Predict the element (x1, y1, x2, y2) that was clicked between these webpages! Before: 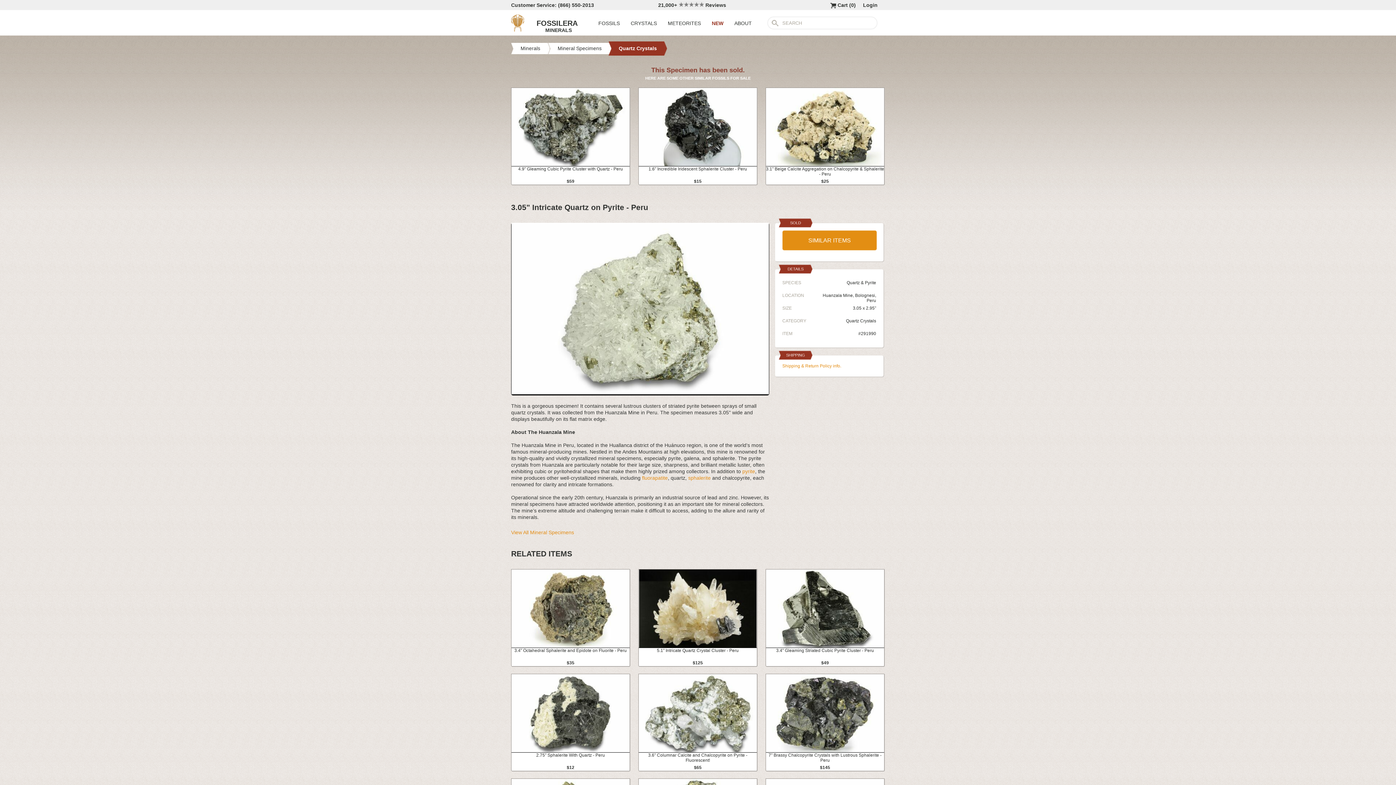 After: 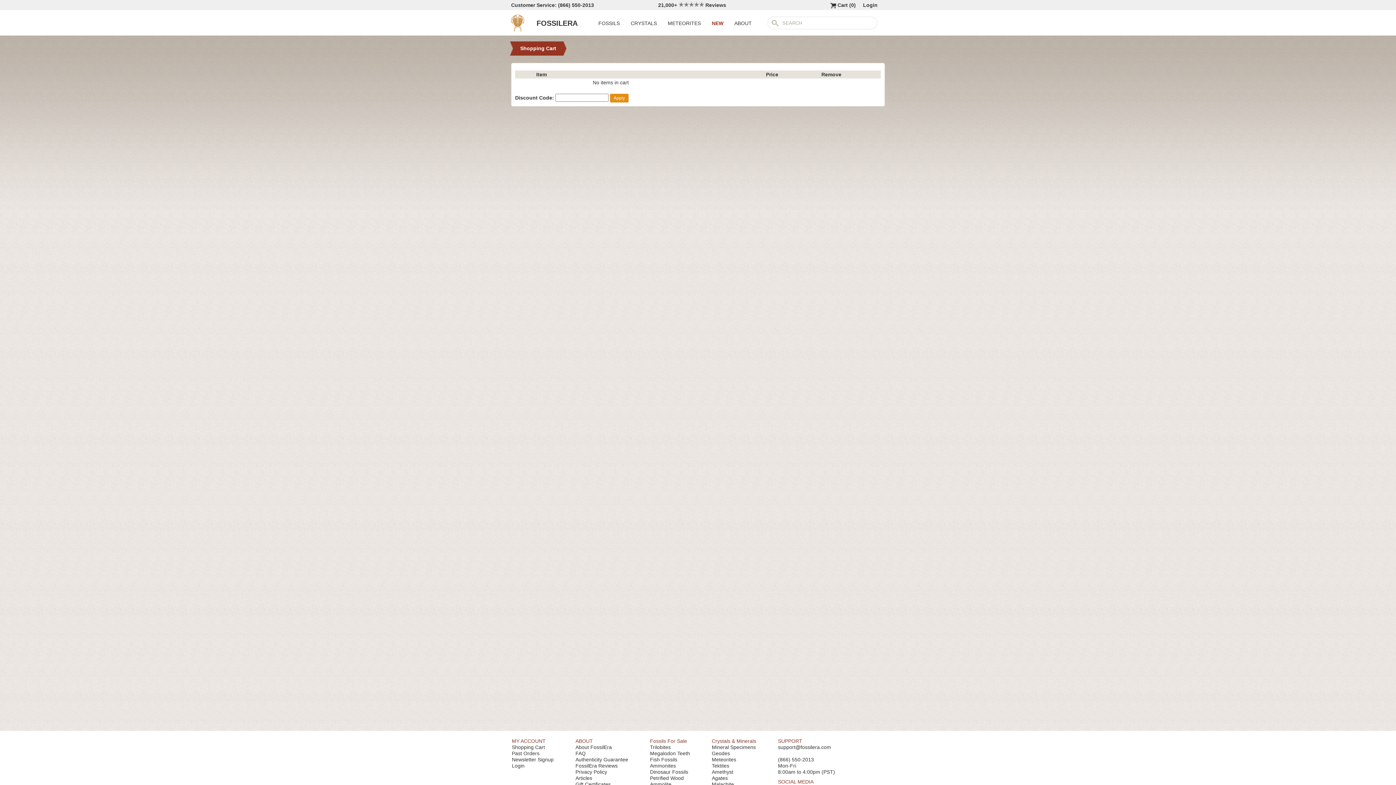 Action: label:  Cart (0) bbox: (830, 2, 856, 8)